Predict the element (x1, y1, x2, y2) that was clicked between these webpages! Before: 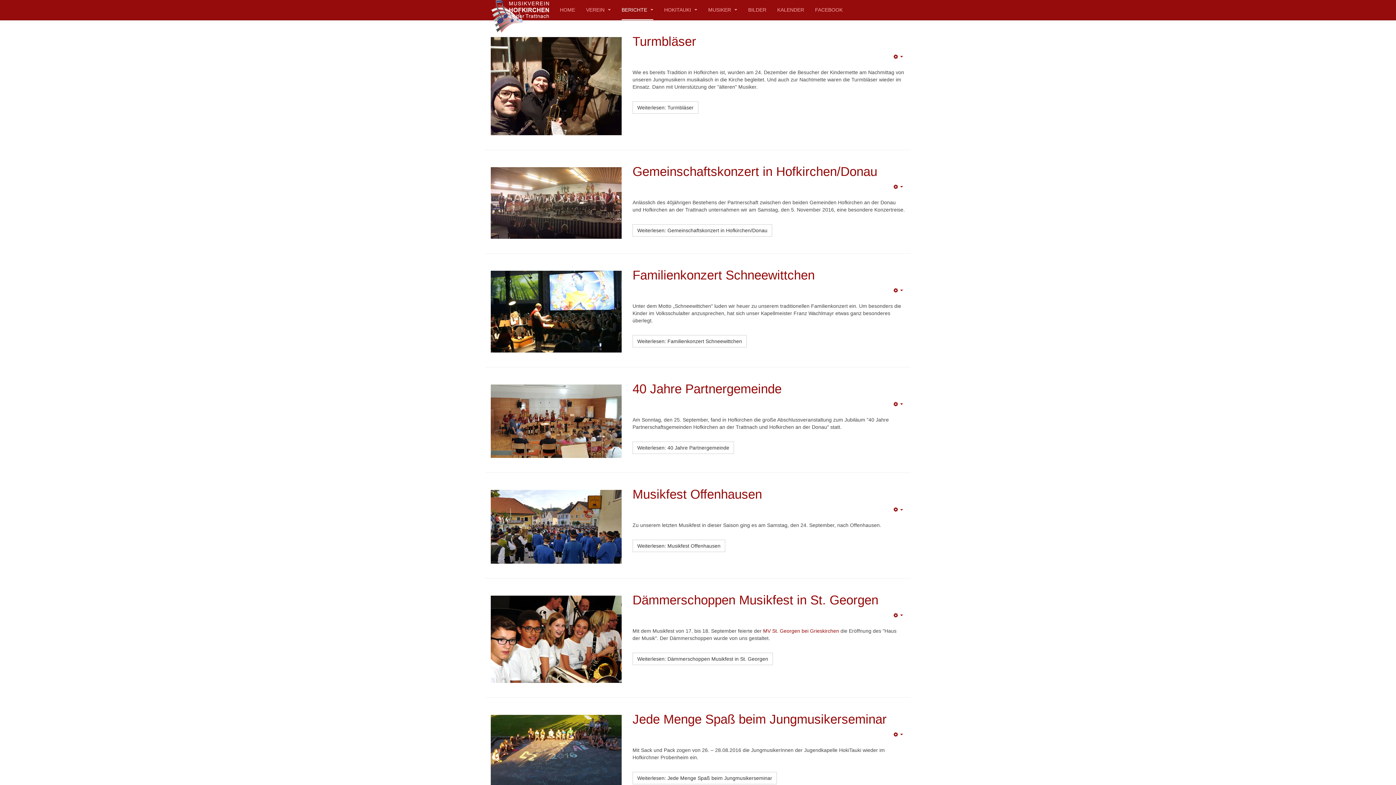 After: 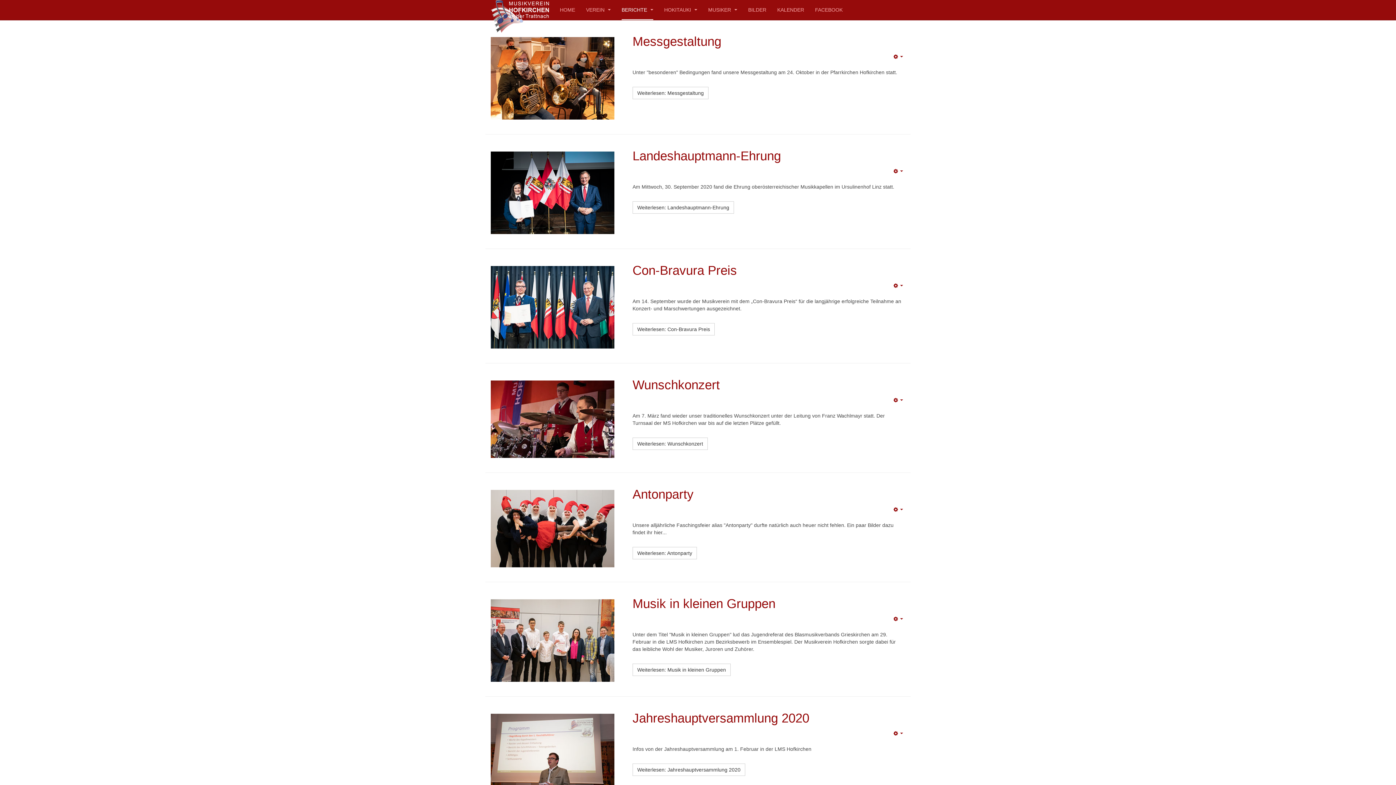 Action: bbox: (621, 0, 653, 20) label: BERICHTE 